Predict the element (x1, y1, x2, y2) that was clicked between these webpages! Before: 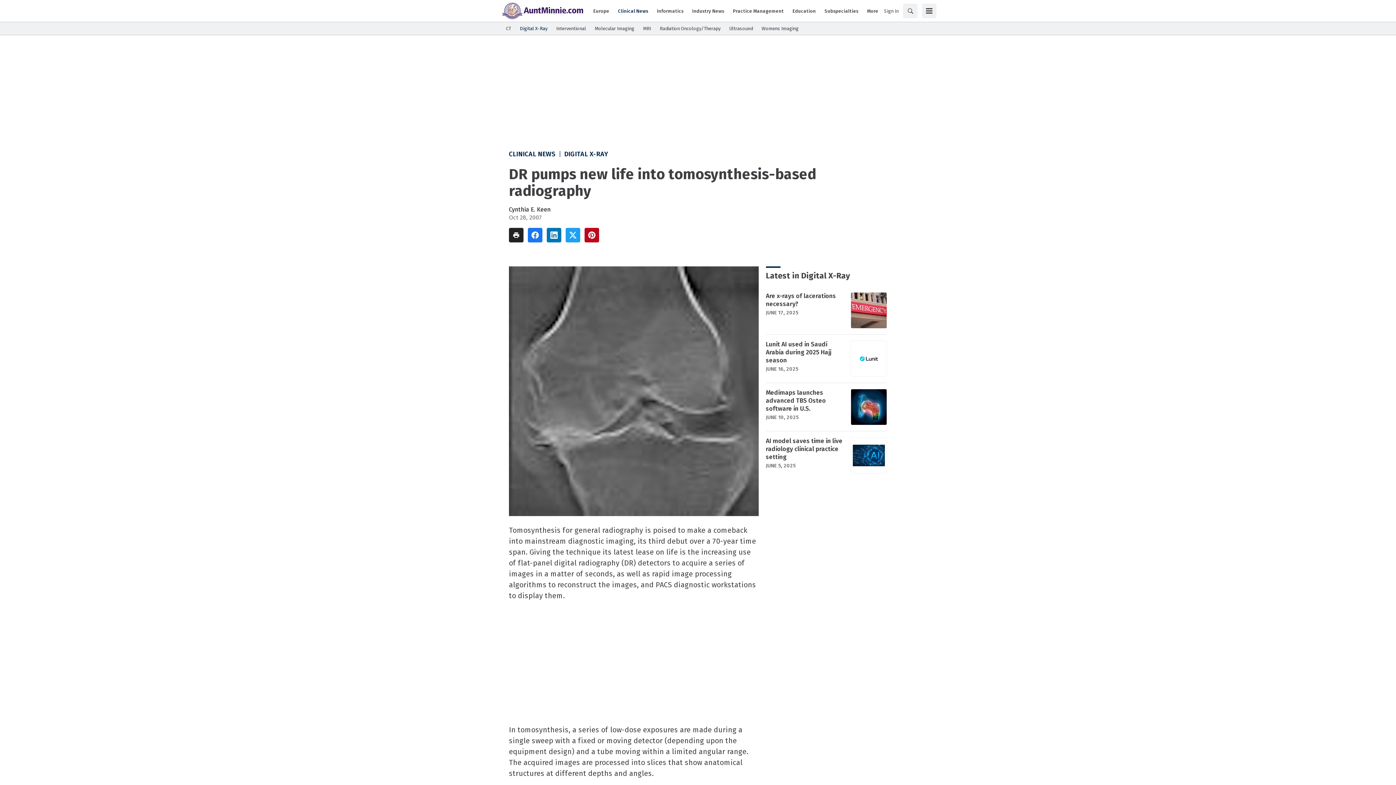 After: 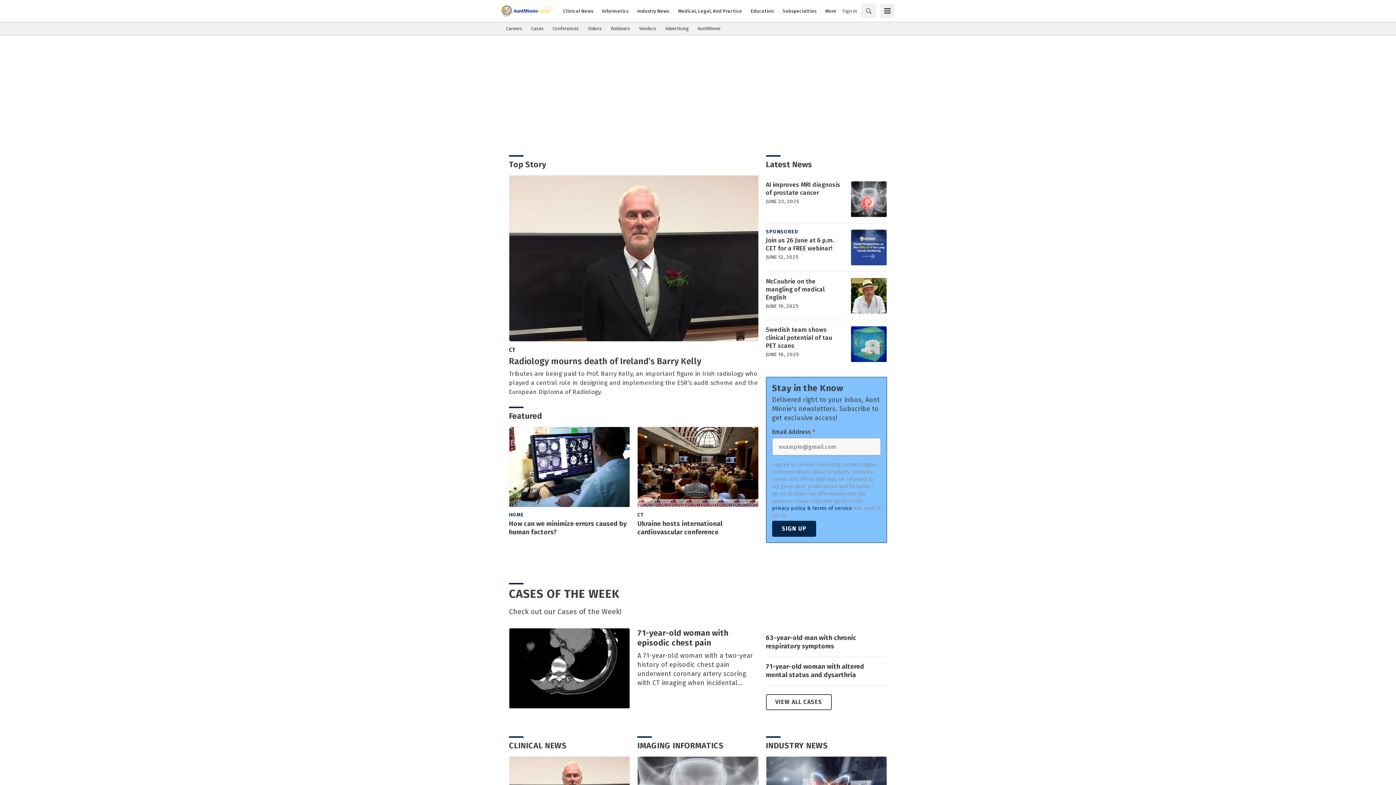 Action: bbox: (589, 7, 613, 14) label: Europe